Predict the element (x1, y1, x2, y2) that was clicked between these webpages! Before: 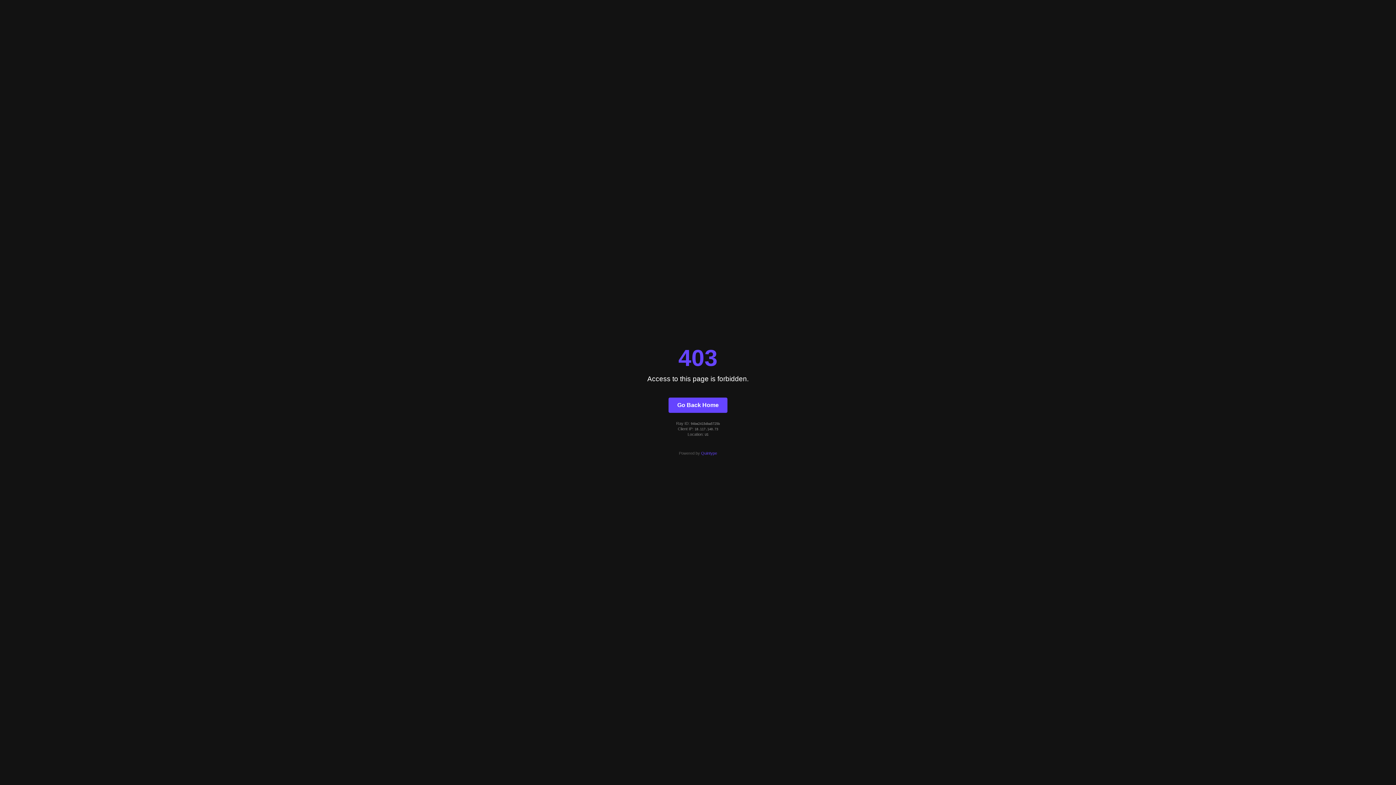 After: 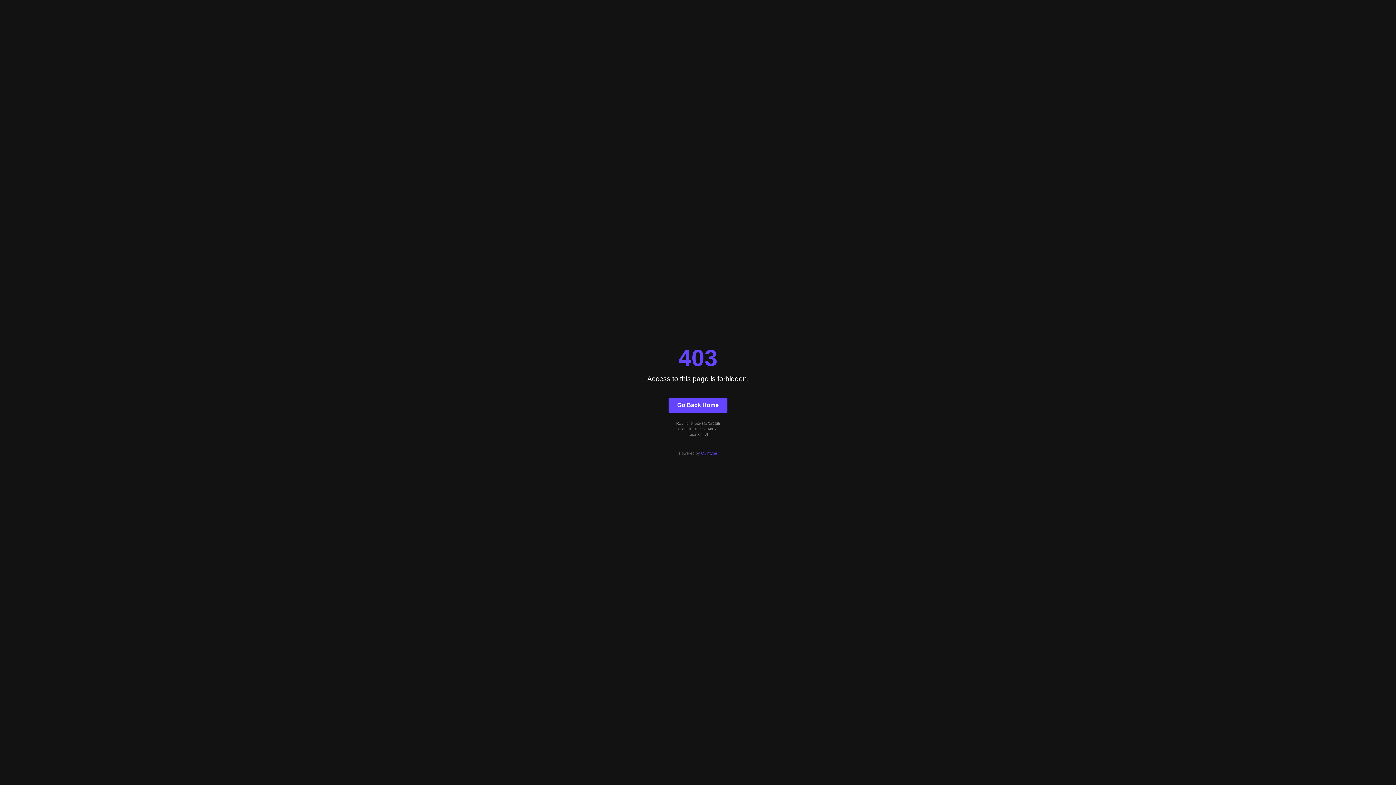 Action: label: Go Back Home bbox: (668, 397, 727, 412)